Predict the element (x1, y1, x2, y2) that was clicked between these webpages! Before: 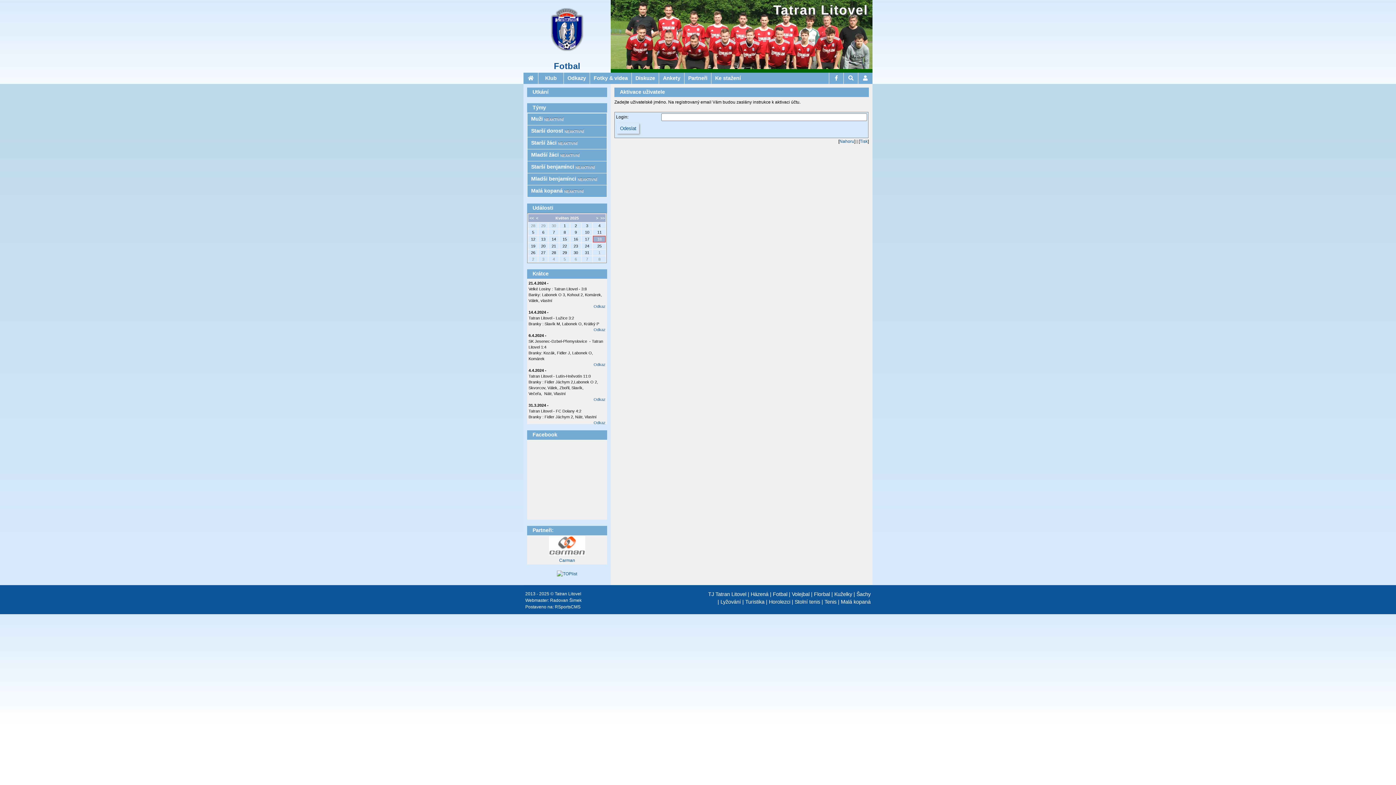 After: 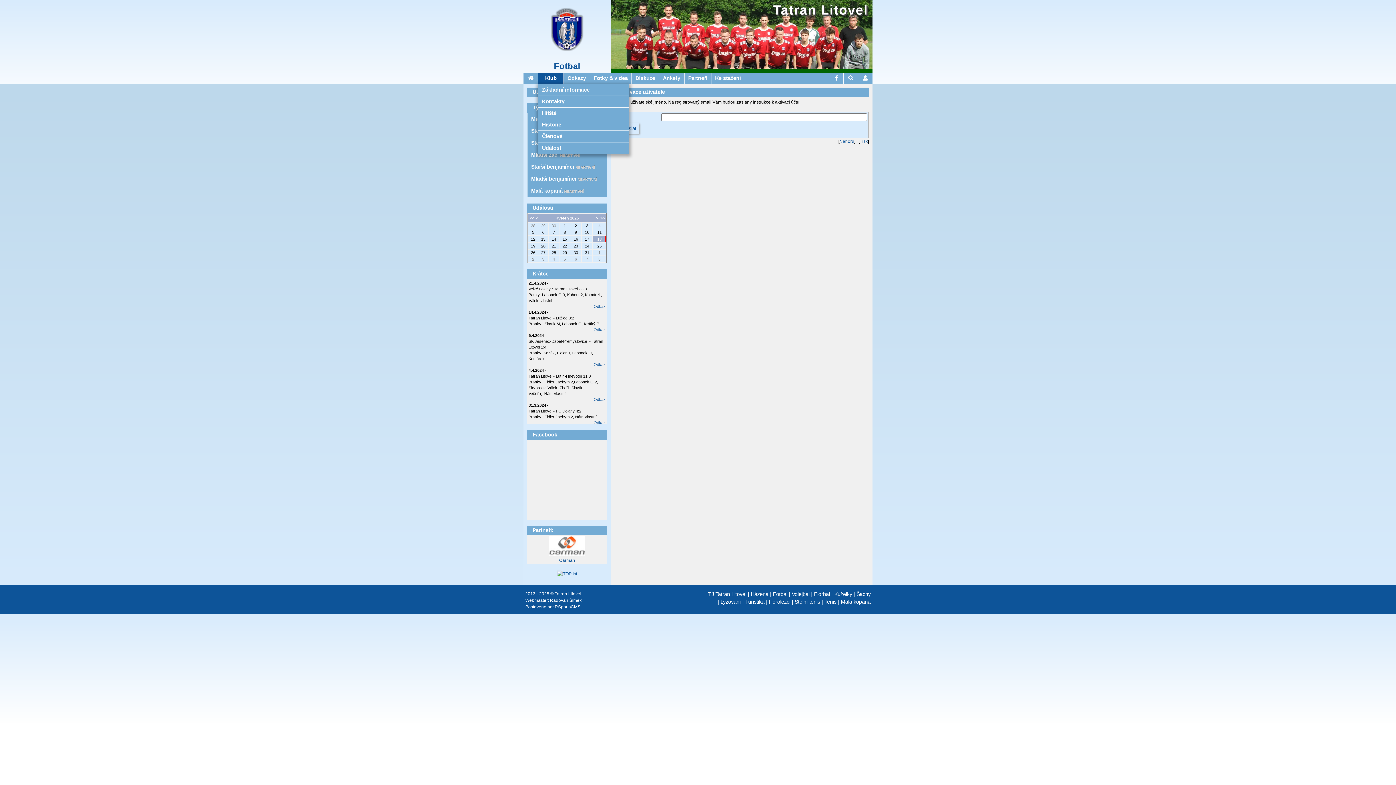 Action: label: Klub bbox: (538, 72, 563, 83)